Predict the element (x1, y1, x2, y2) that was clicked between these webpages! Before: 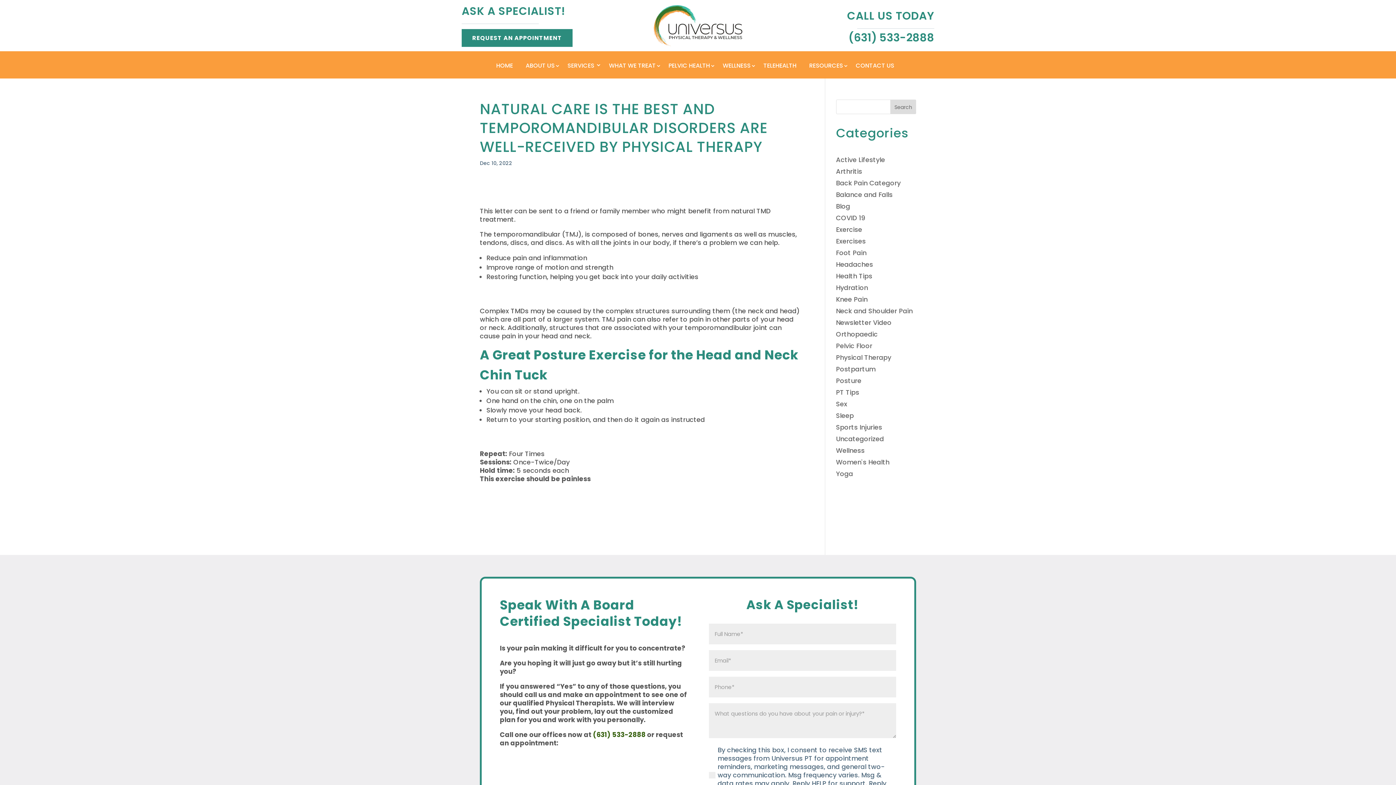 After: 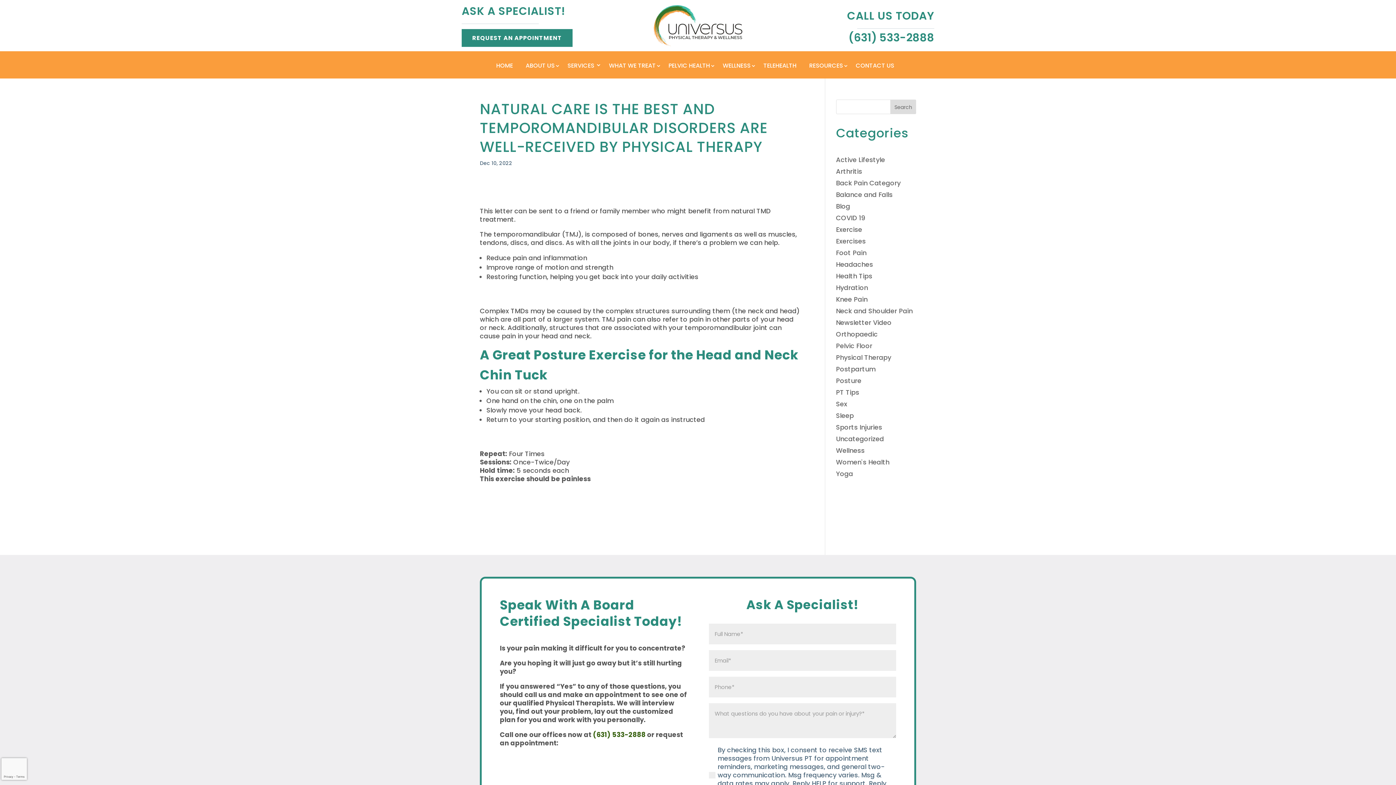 Action: label: Search bbox: (890, 99, 916, 114)